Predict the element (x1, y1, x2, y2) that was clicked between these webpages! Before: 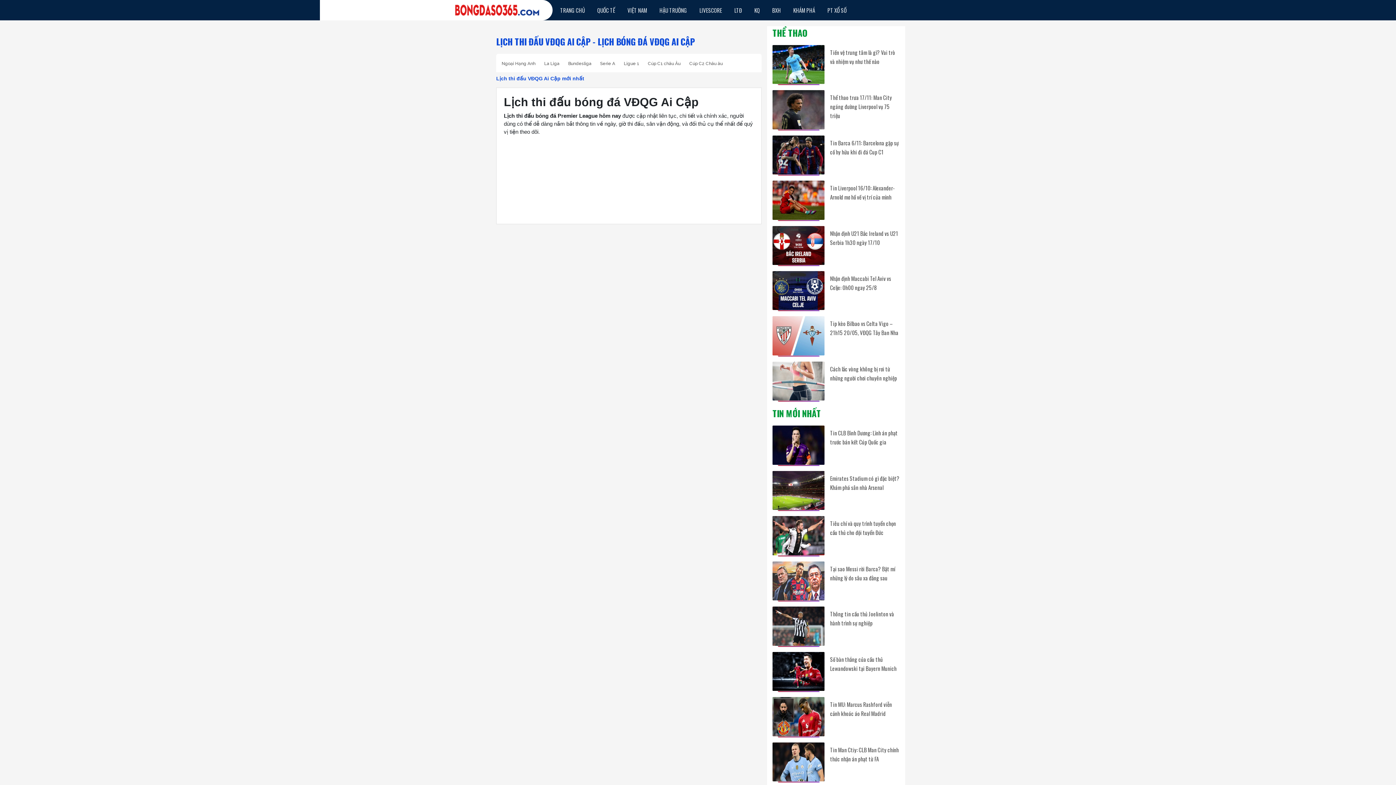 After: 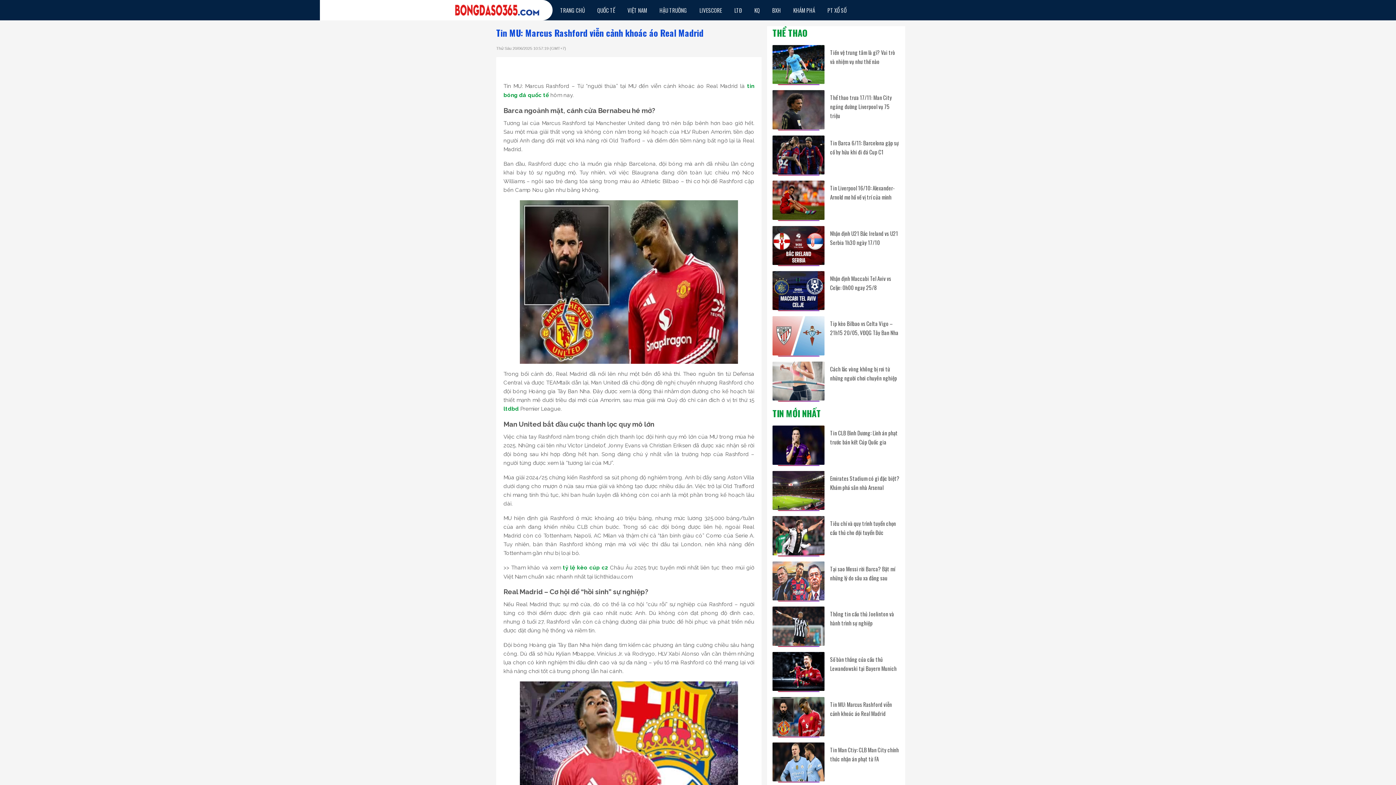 Action: label: Tin MU: Marcus Rashford viễn cảnh khoác áo Real Madrid bbox: (830, 700, 899, 718)